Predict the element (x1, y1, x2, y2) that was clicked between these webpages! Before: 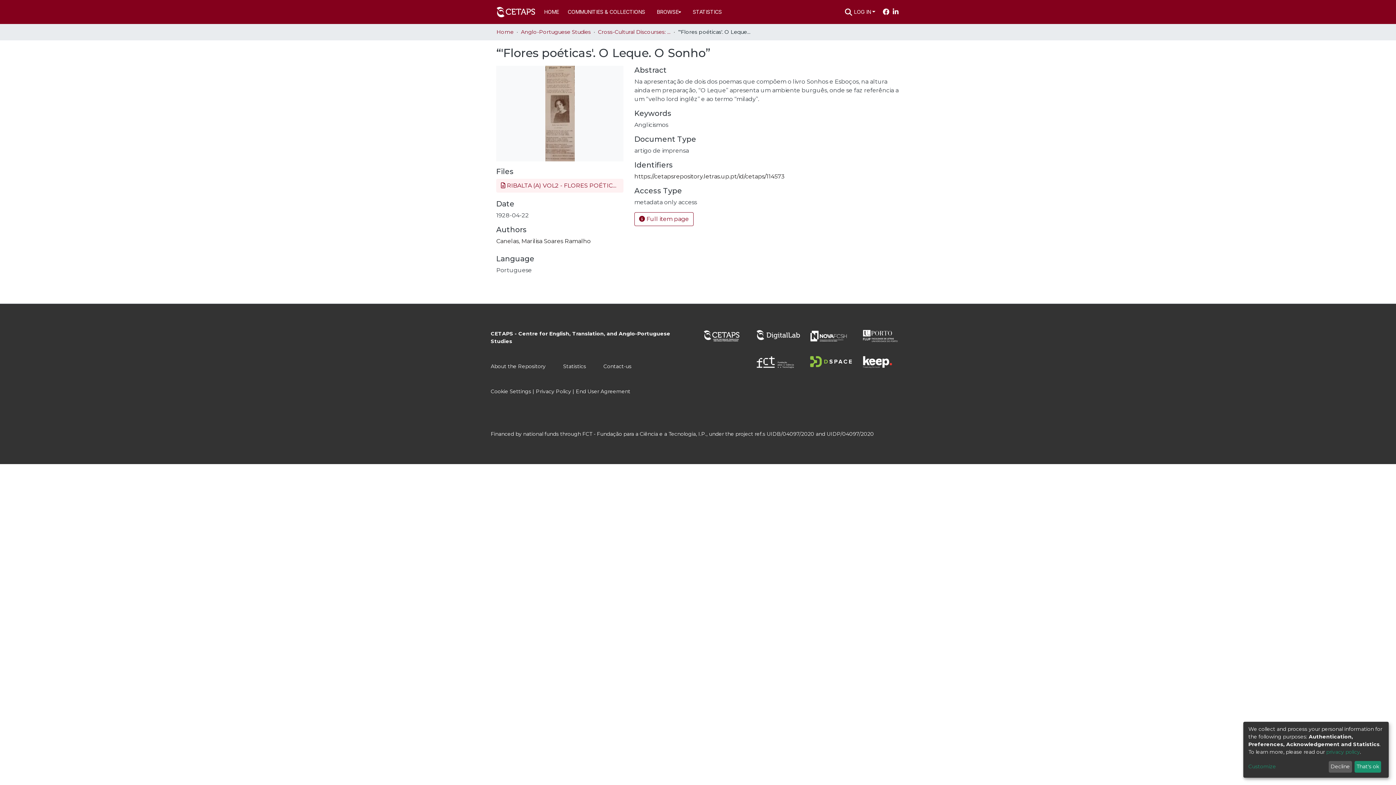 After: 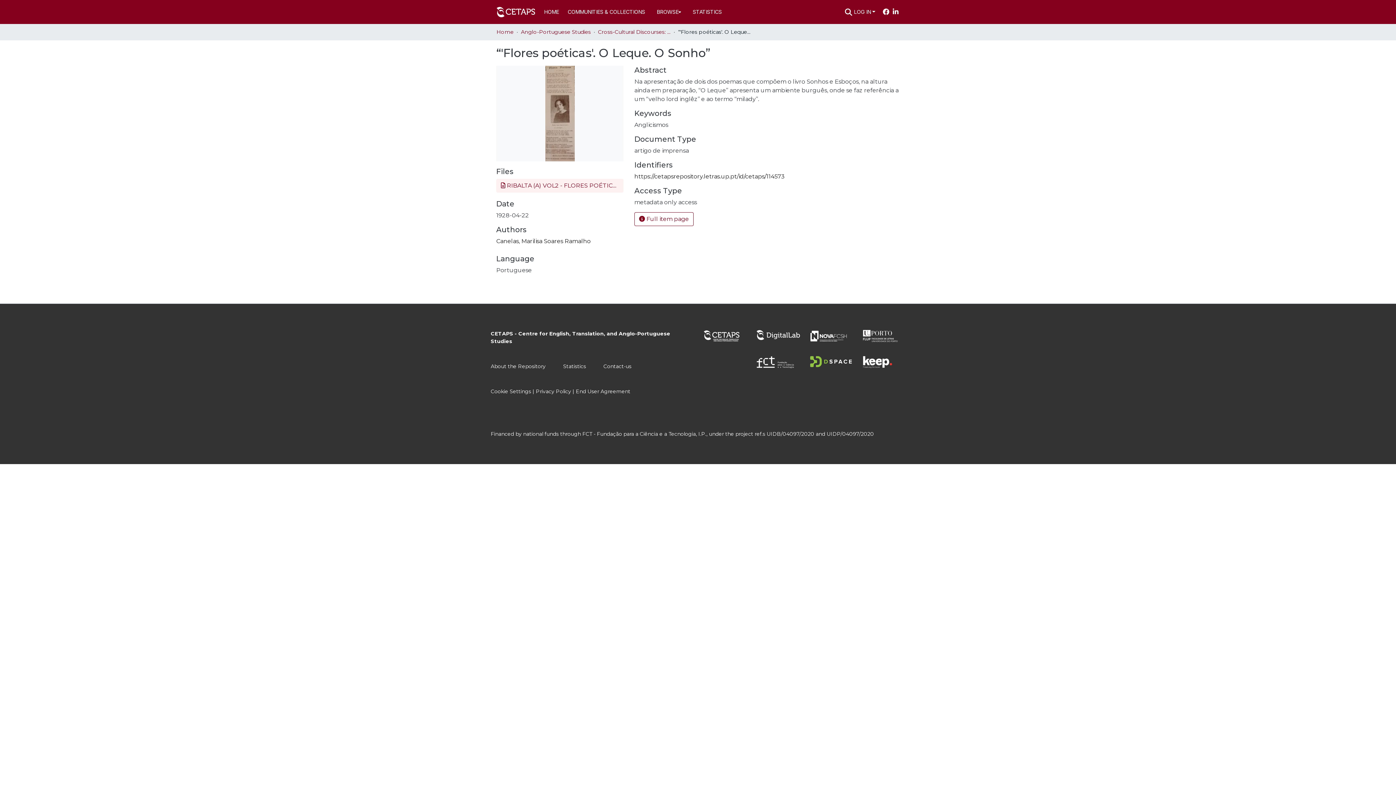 Action: label: That's ok bbox: (1354, 761, 1381, 773)